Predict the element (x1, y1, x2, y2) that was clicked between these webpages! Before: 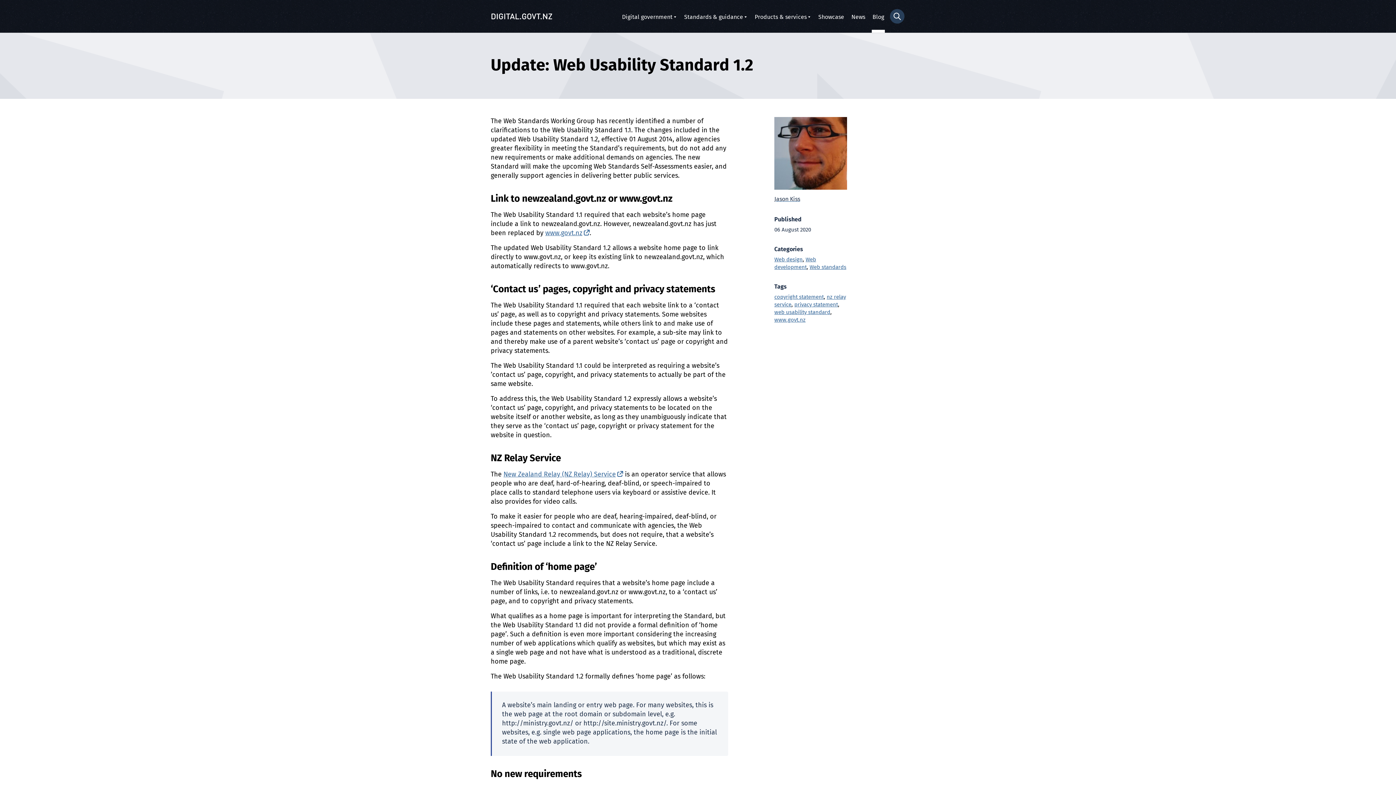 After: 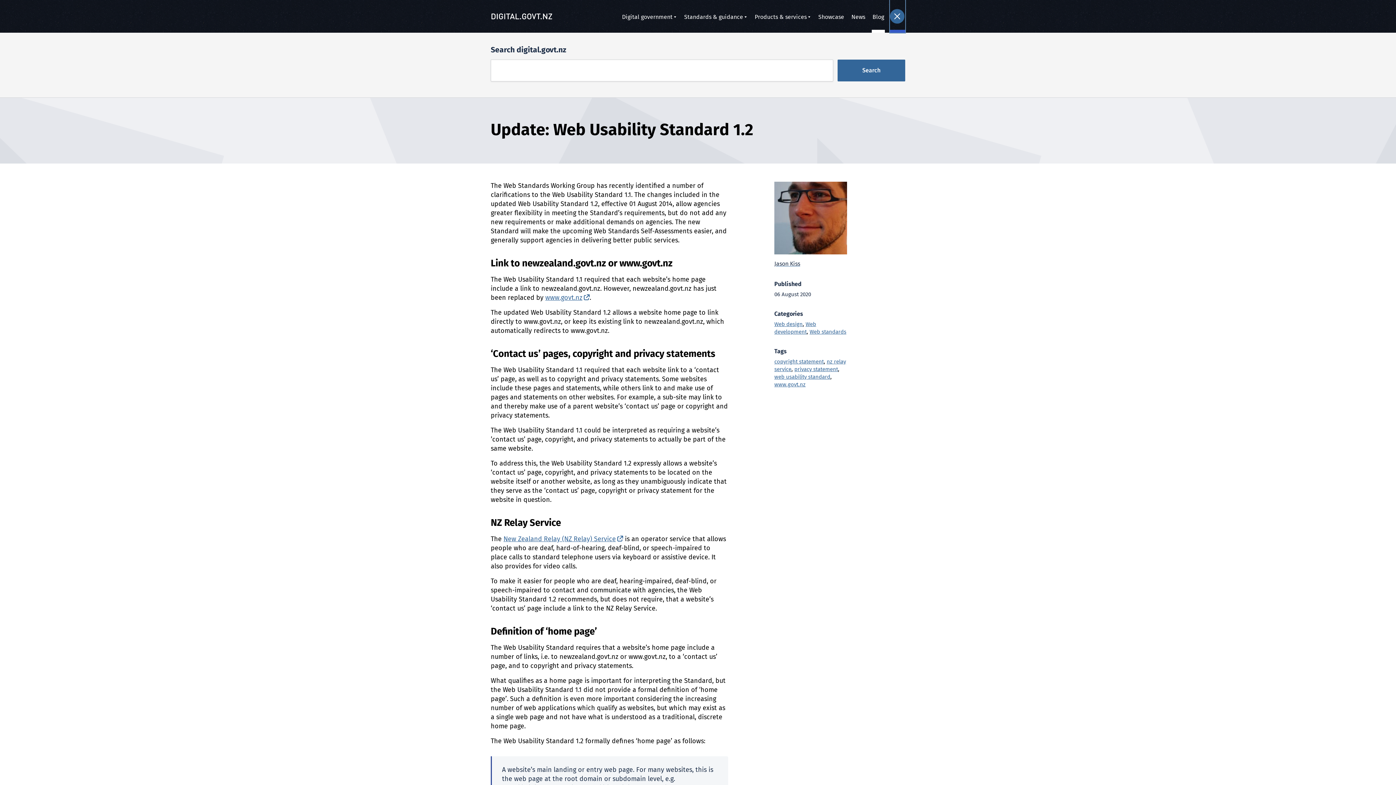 Action: bbox: (890, 0, 905, 32) label: Search form